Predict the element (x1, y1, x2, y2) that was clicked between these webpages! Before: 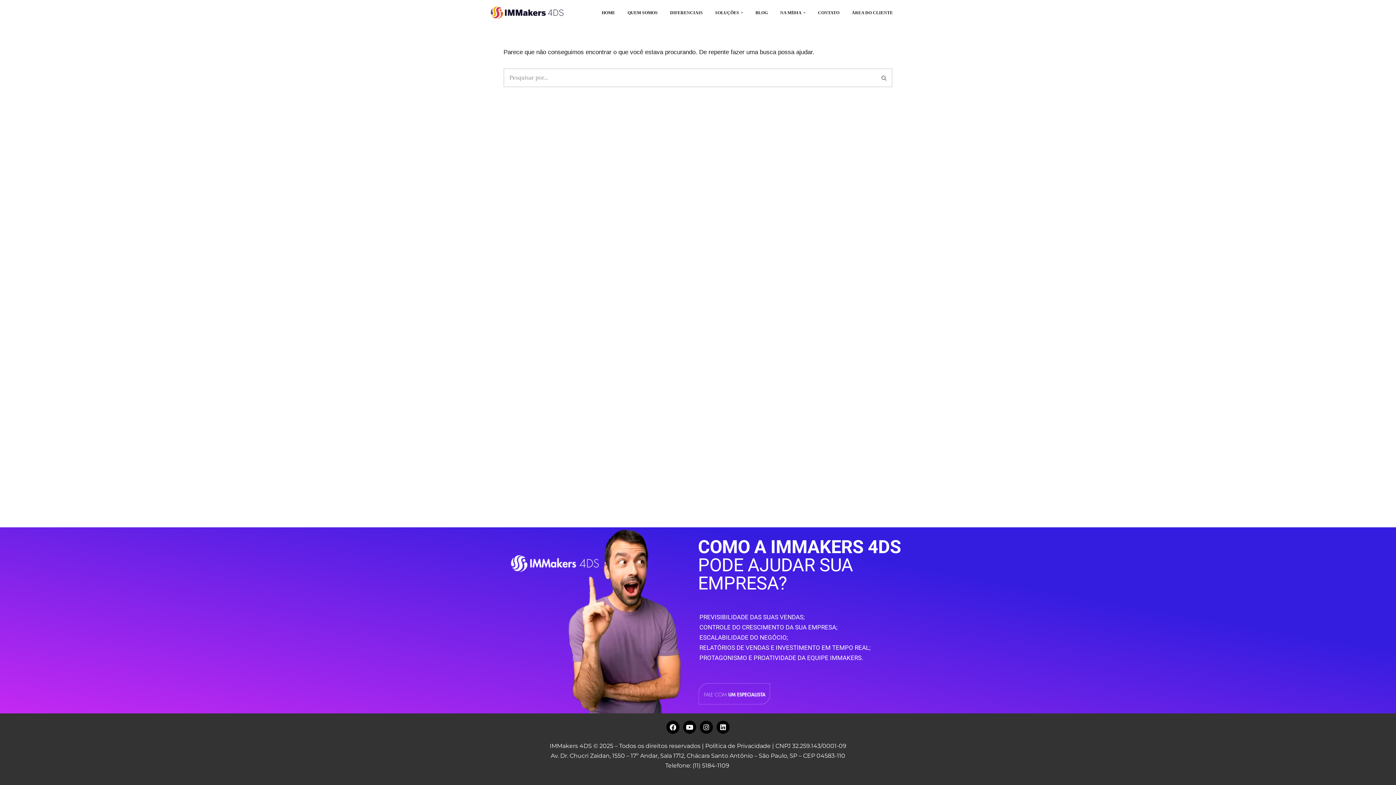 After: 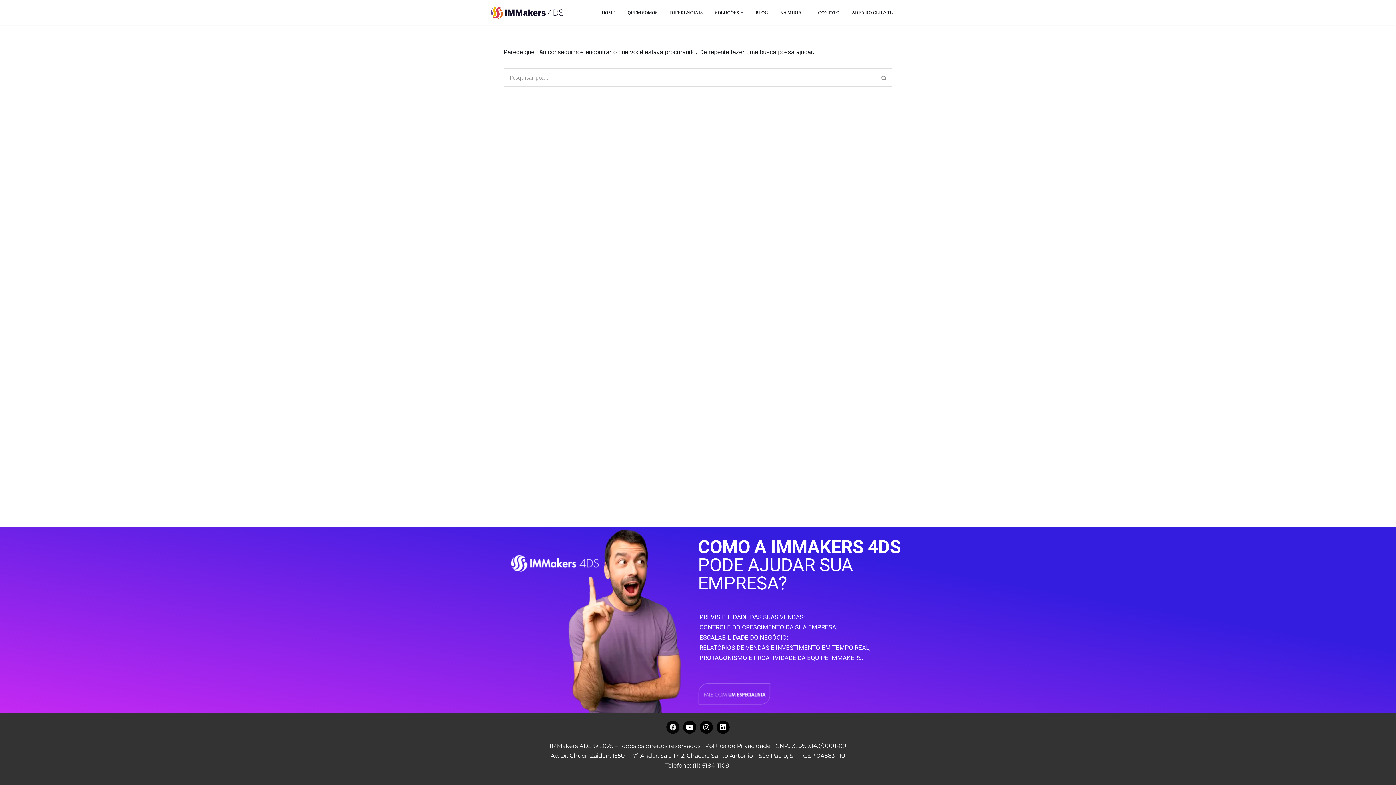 Action: bbox: (666, 721, 679, 734) label: Facebook